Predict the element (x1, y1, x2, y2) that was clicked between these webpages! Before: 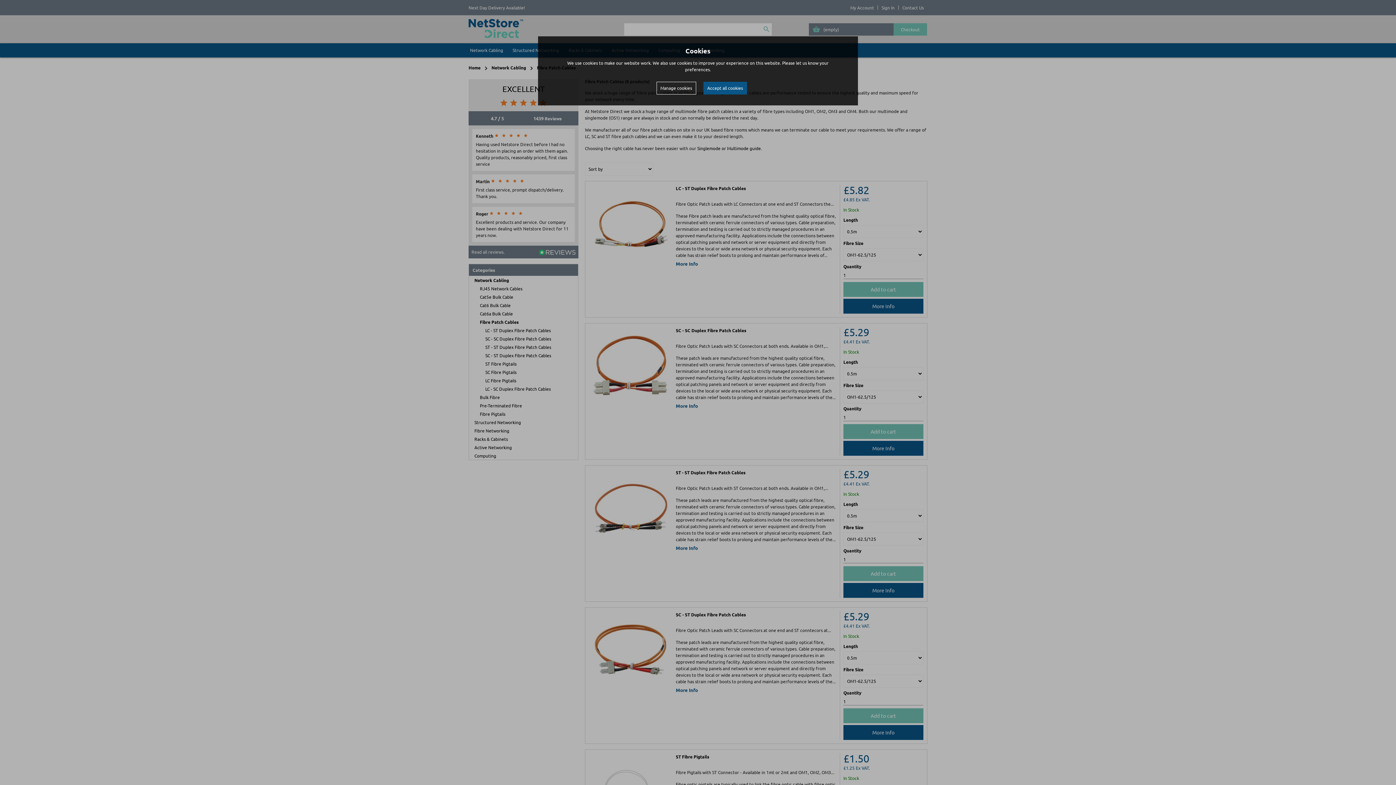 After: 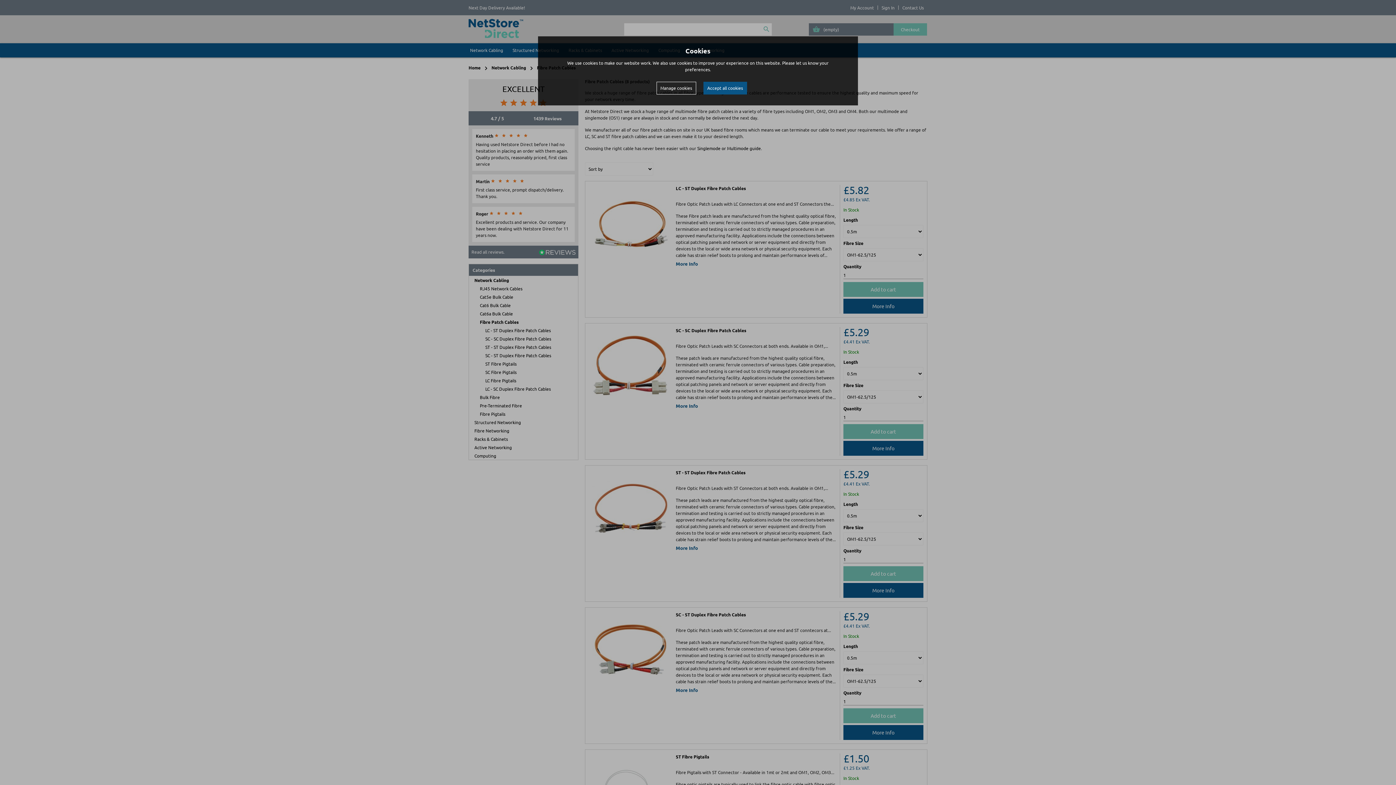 Action: bbox: (703, 81, 747, 94) label: Accept all cookies